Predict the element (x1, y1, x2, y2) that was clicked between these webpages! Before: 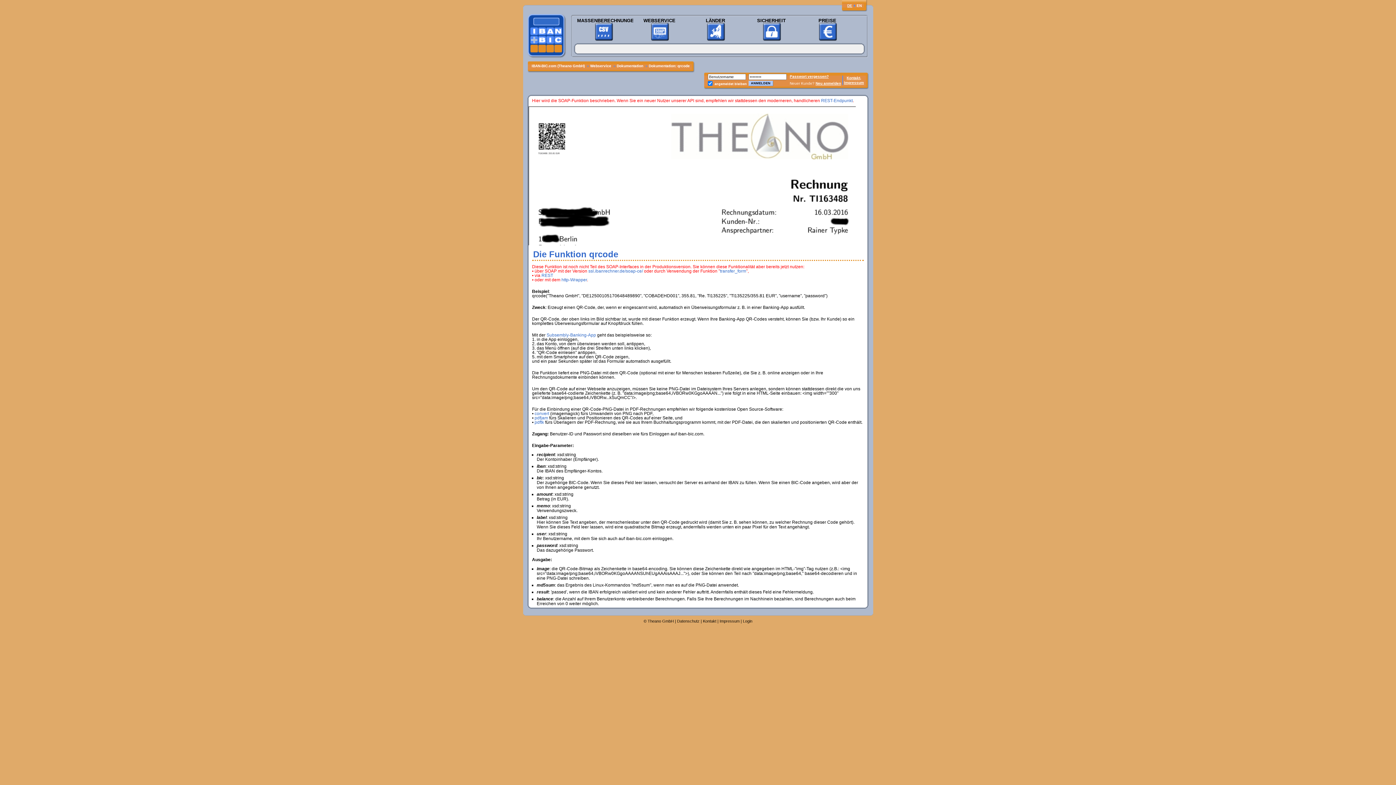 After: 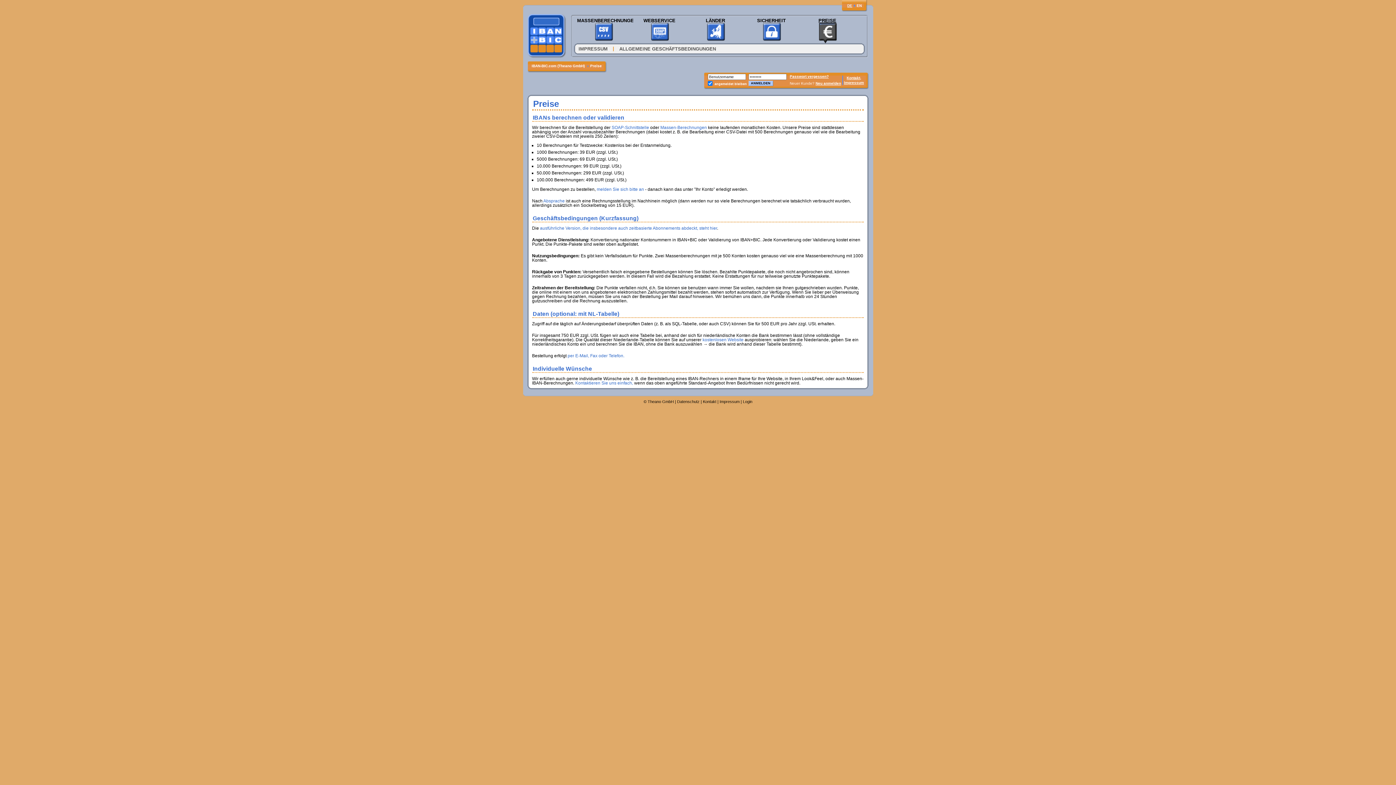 Action: label: PREISE bbox: (801, 17, 854, 43)